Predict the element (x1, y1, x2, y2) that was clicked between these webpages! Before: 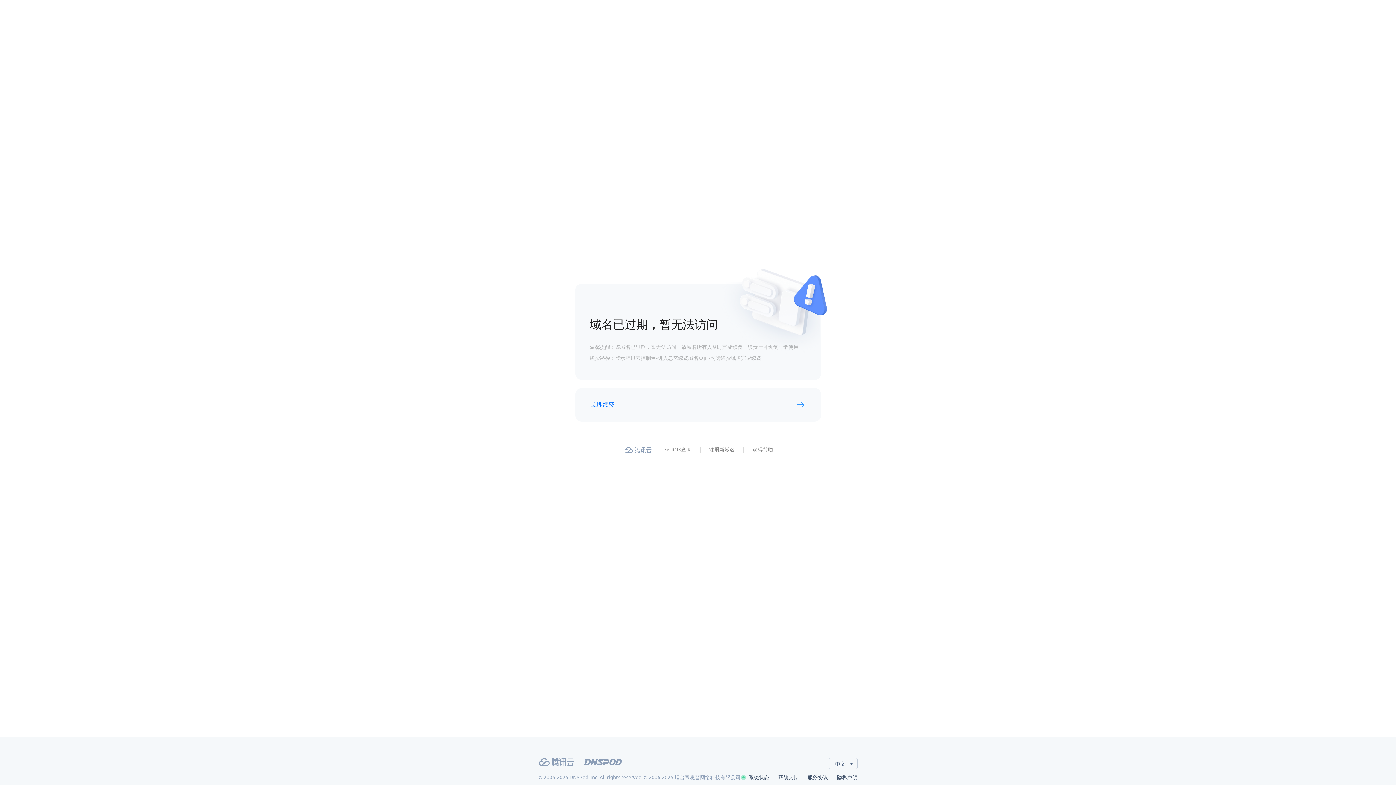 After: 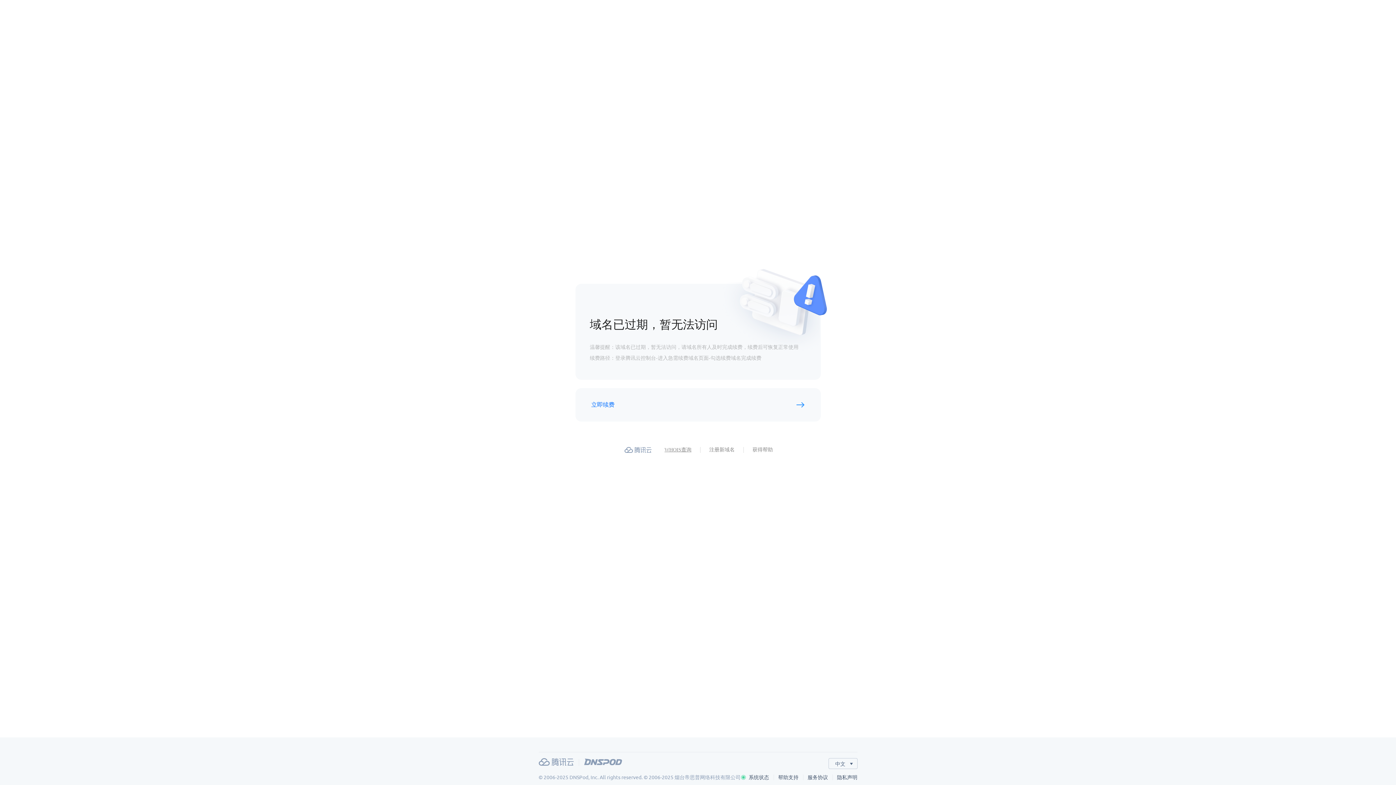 Action: bbox: (664, 446, 691, 454) label: WHOIS查询